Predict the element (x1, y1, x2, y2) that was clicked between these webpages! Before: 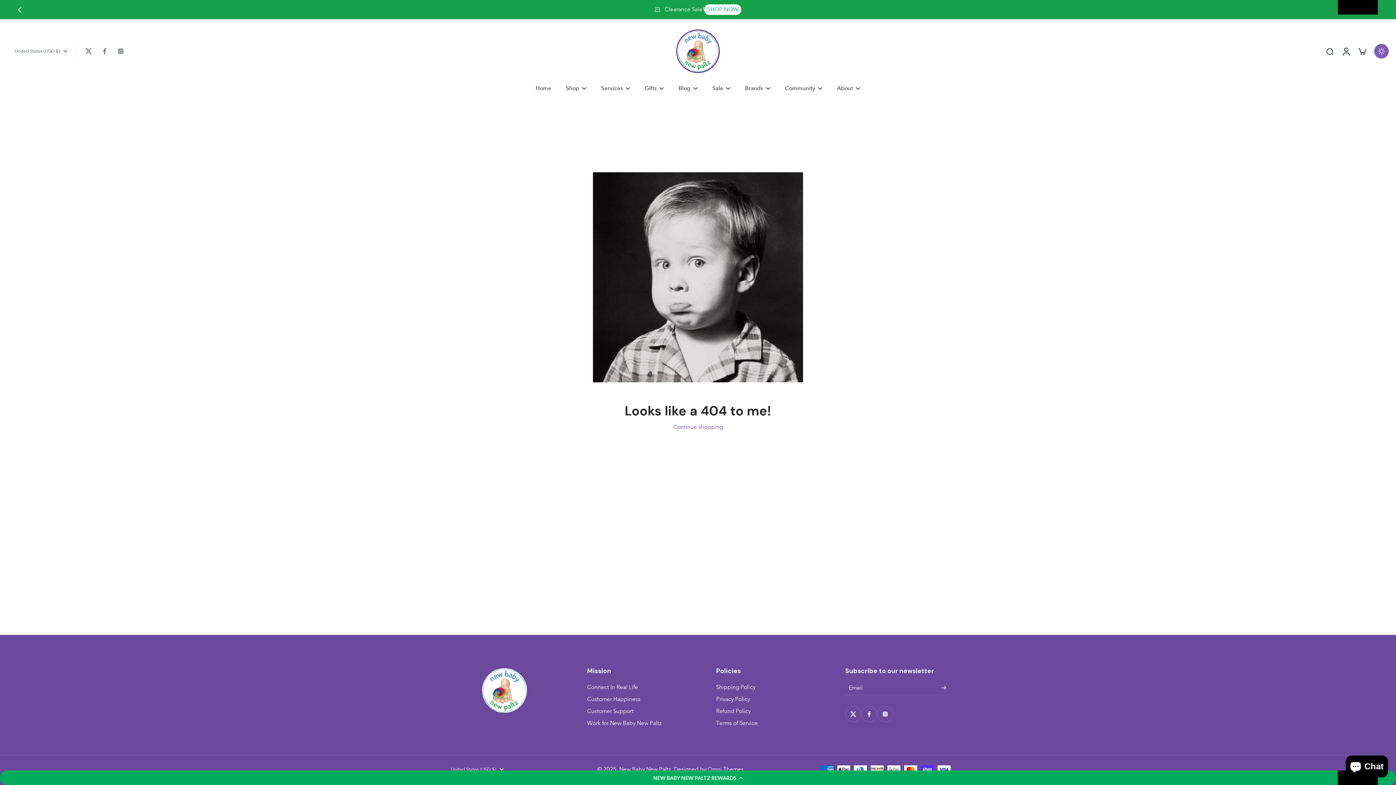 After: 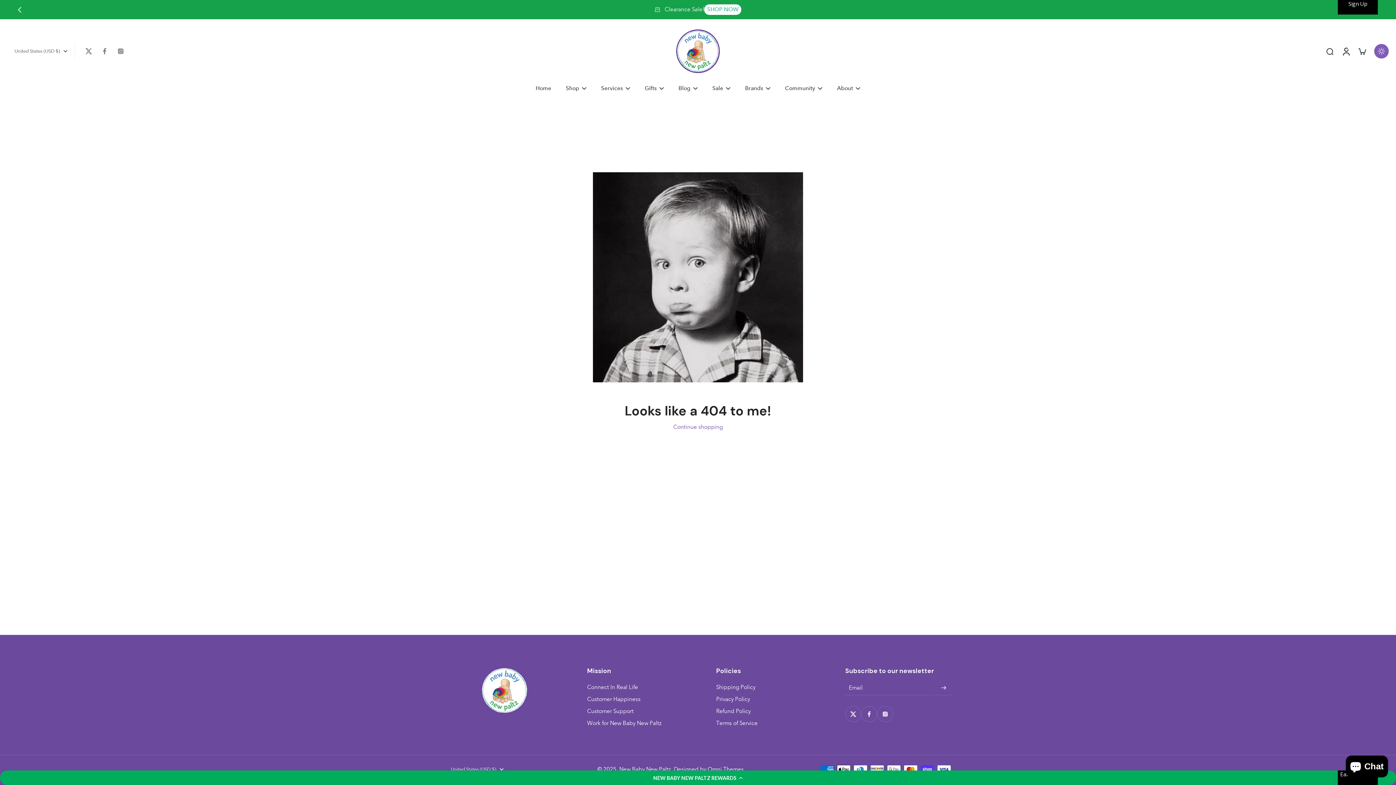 Action: bbox: (861, 706, 877, 722) label: Facebook